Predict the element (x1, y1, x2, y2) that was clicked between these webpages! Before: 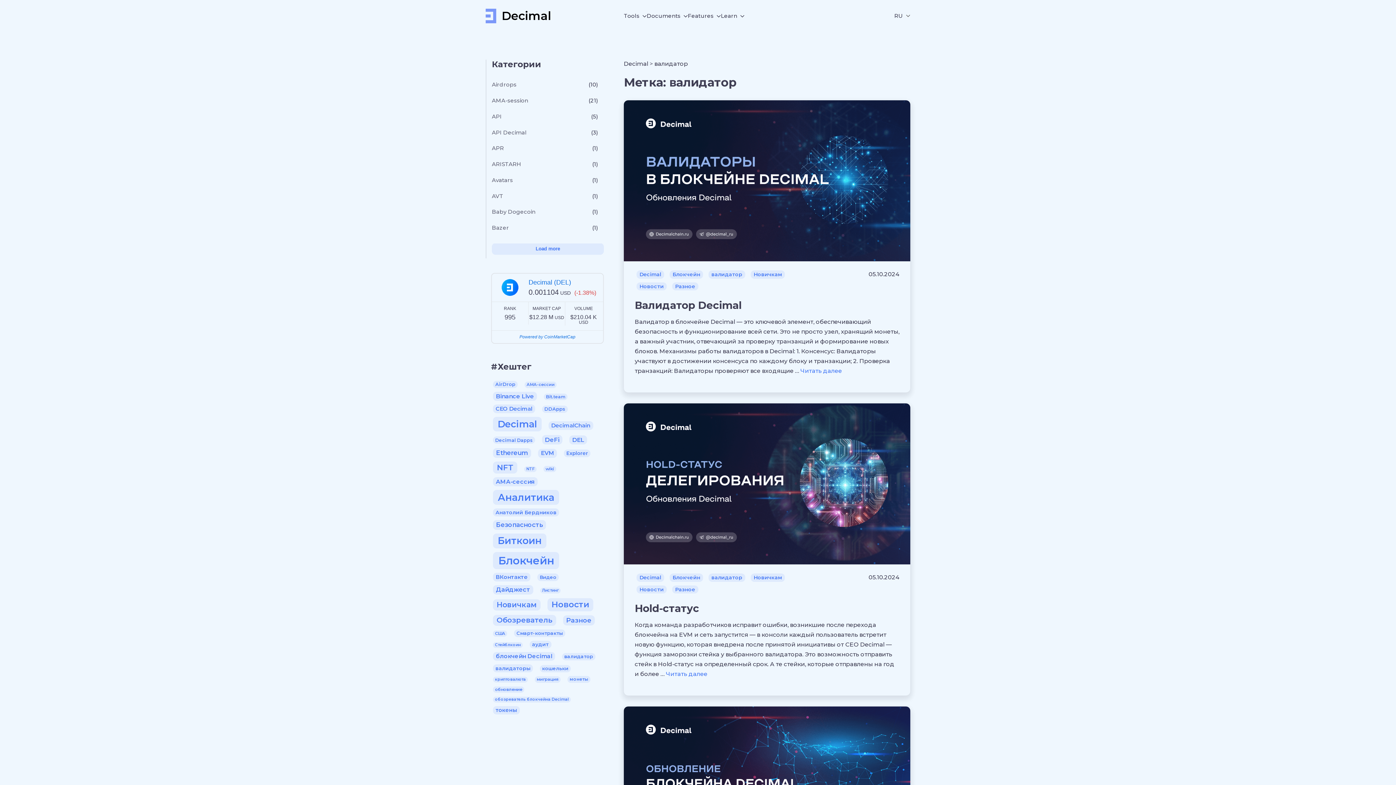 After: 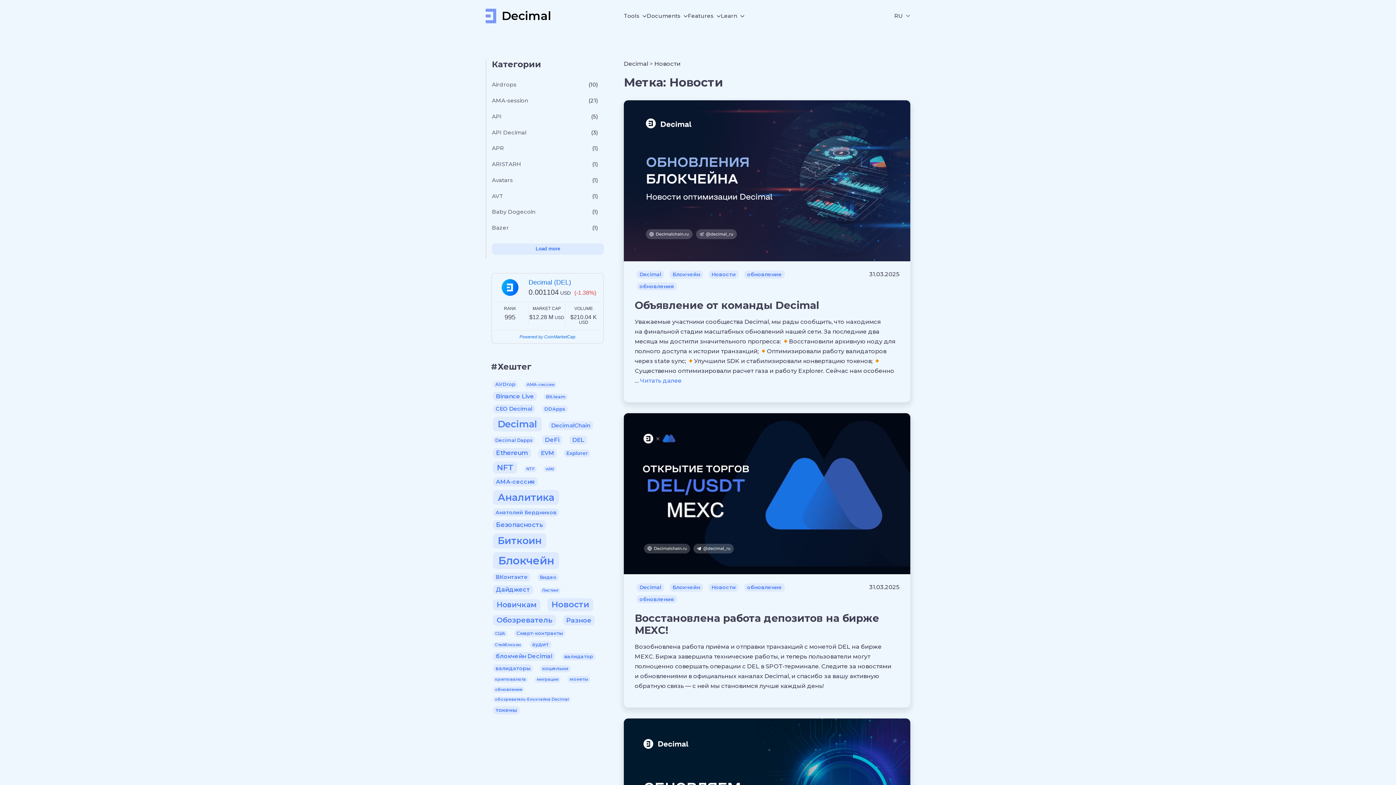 Action: bbox: (547, 598, 593, 611) label: Новости (59 элементов)